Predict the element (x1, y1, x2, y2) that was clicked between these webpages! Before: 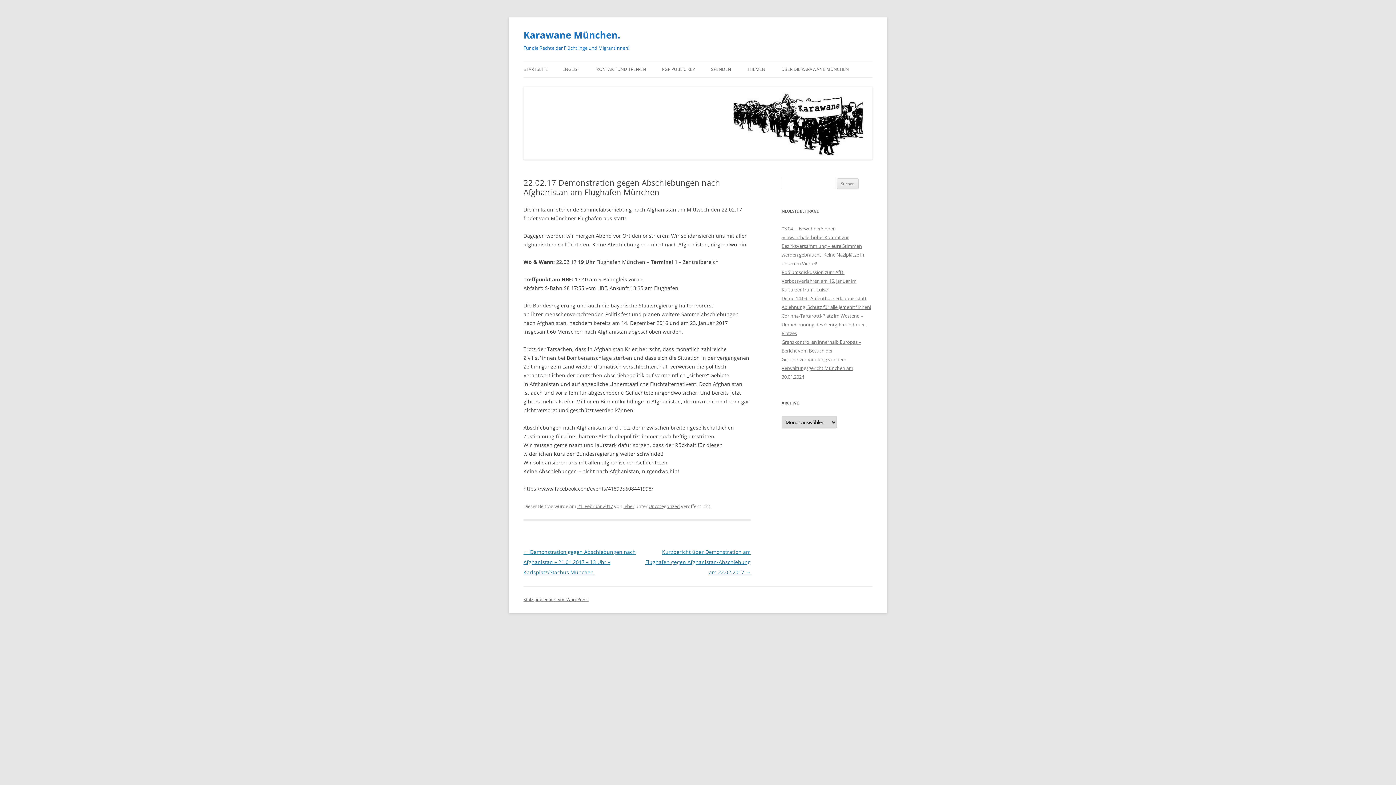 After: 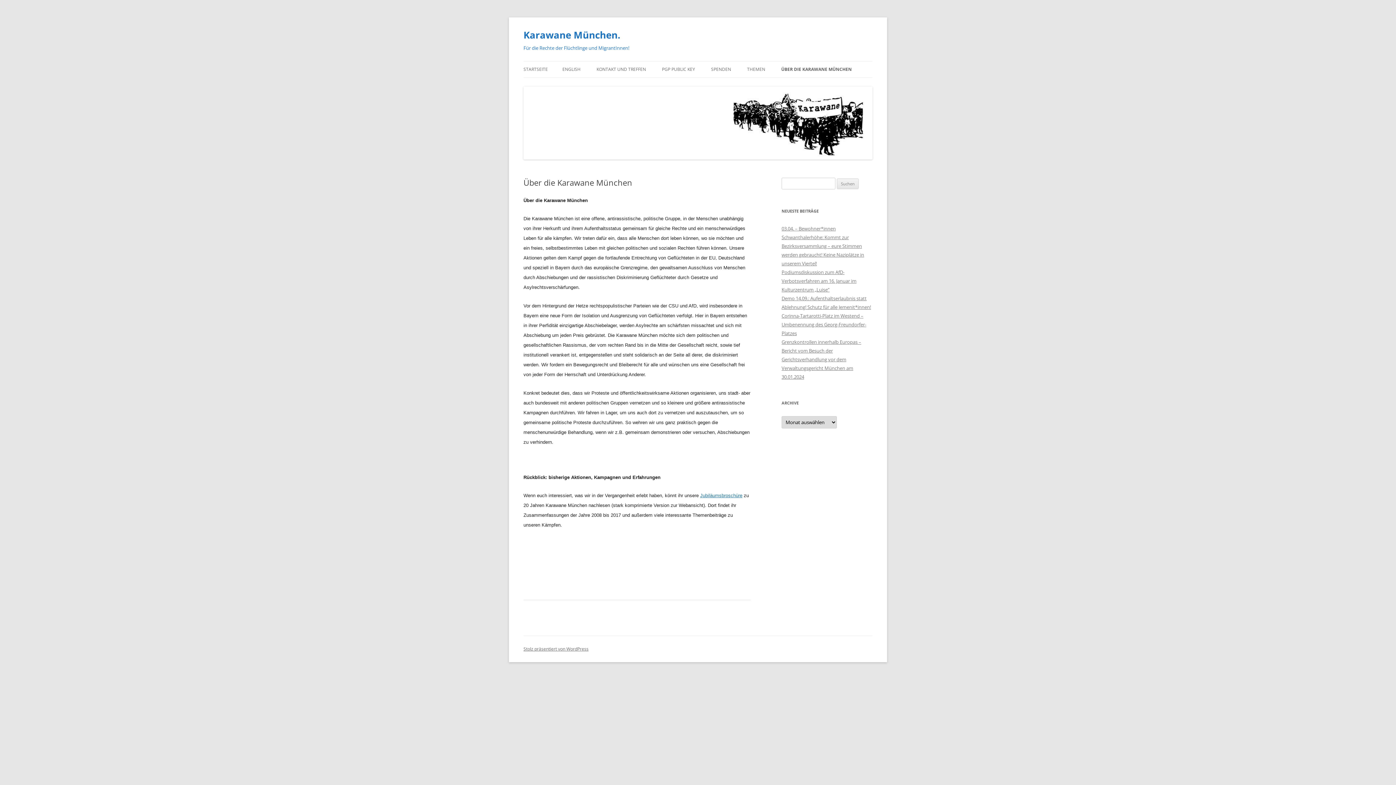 Action: bbox: (781, 61, 849, 77) label: ÜBER DIE KARAWANE MÜNCHEN